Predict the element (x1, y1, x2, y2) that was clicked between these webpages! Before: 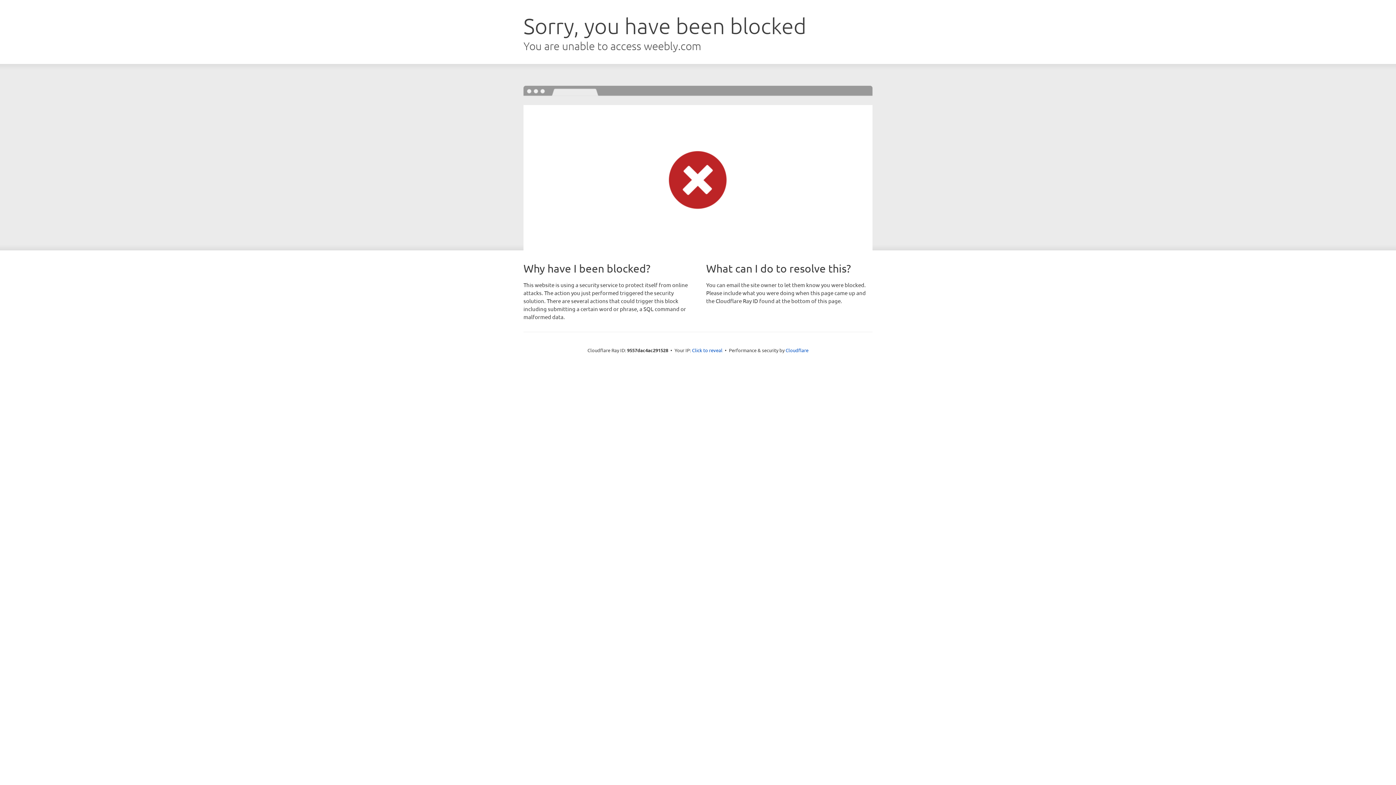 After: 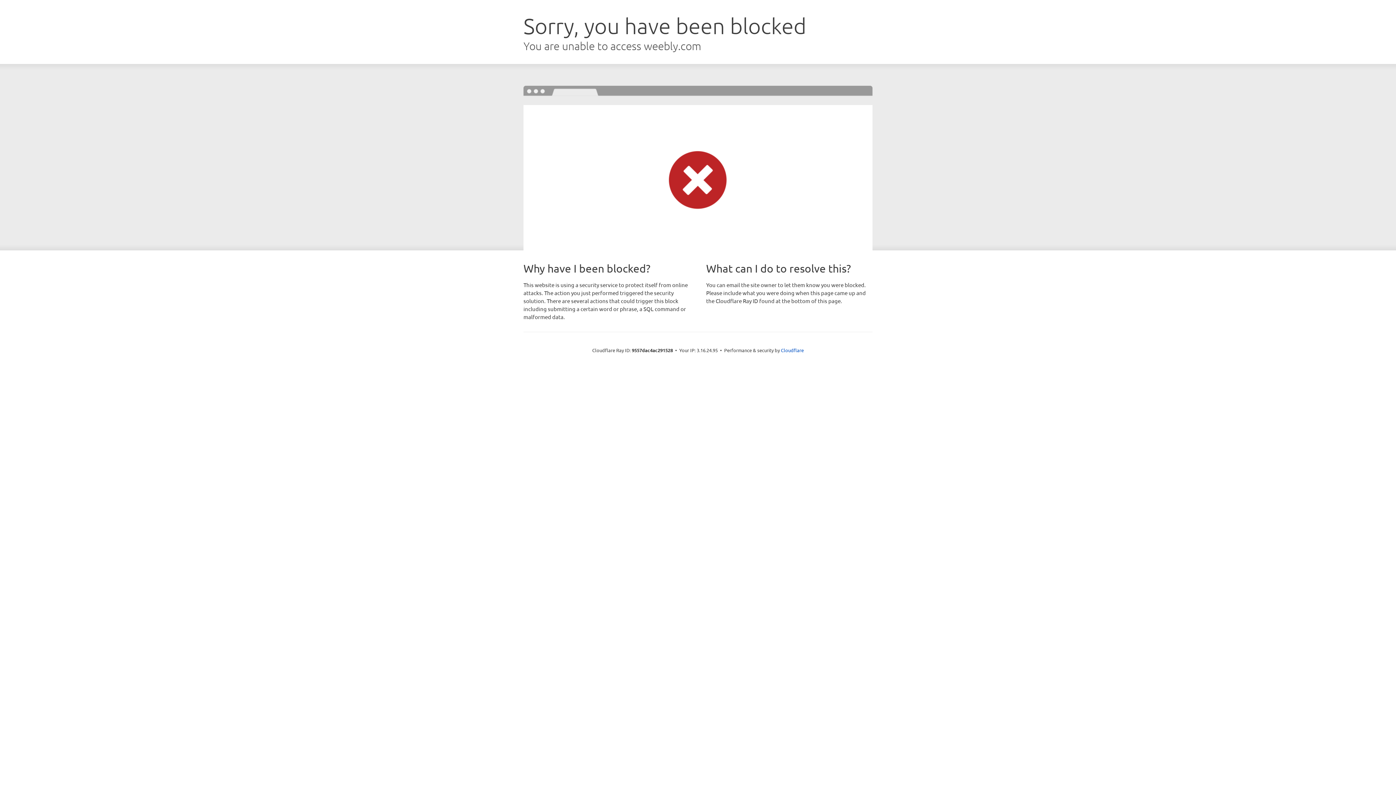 Action: label: Click to reveal bbox: (692, 346, 722, 353)